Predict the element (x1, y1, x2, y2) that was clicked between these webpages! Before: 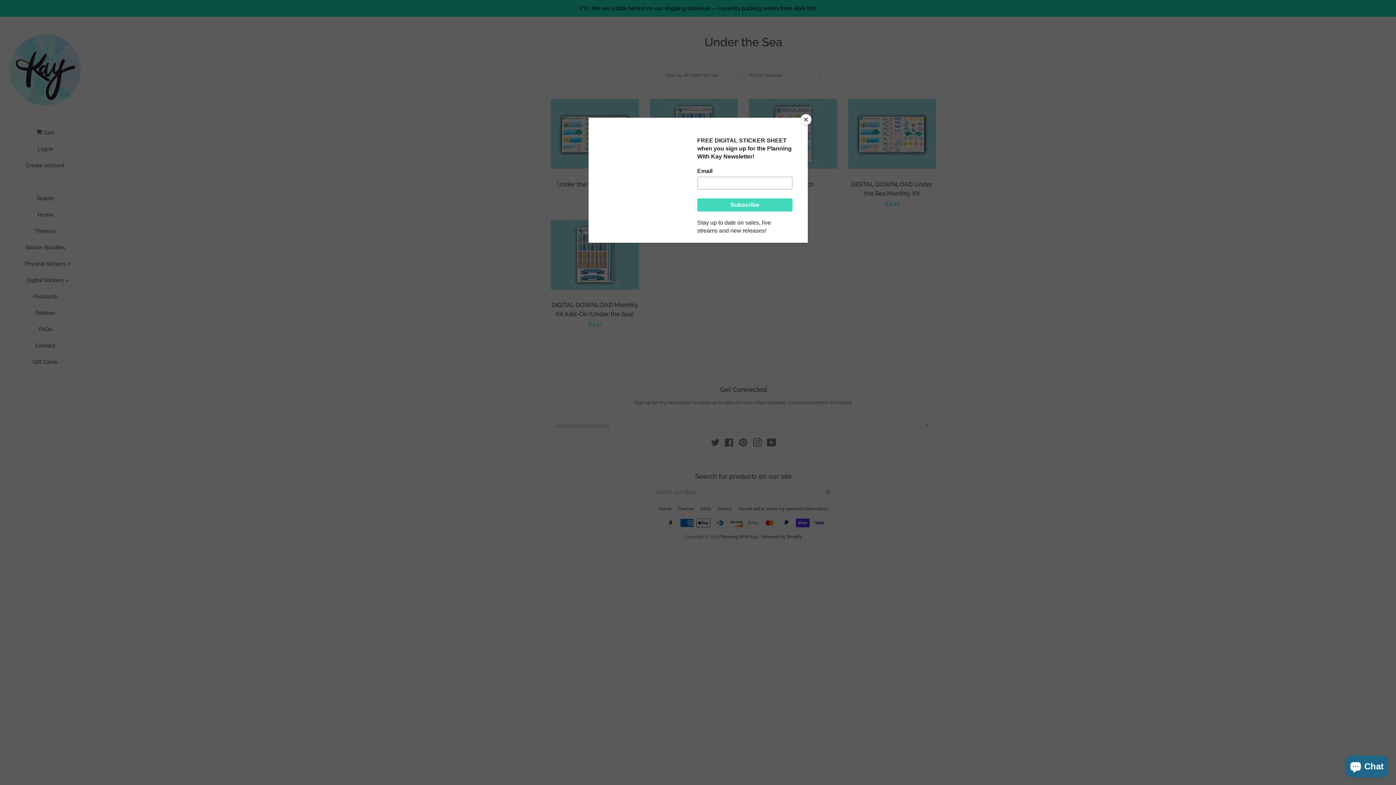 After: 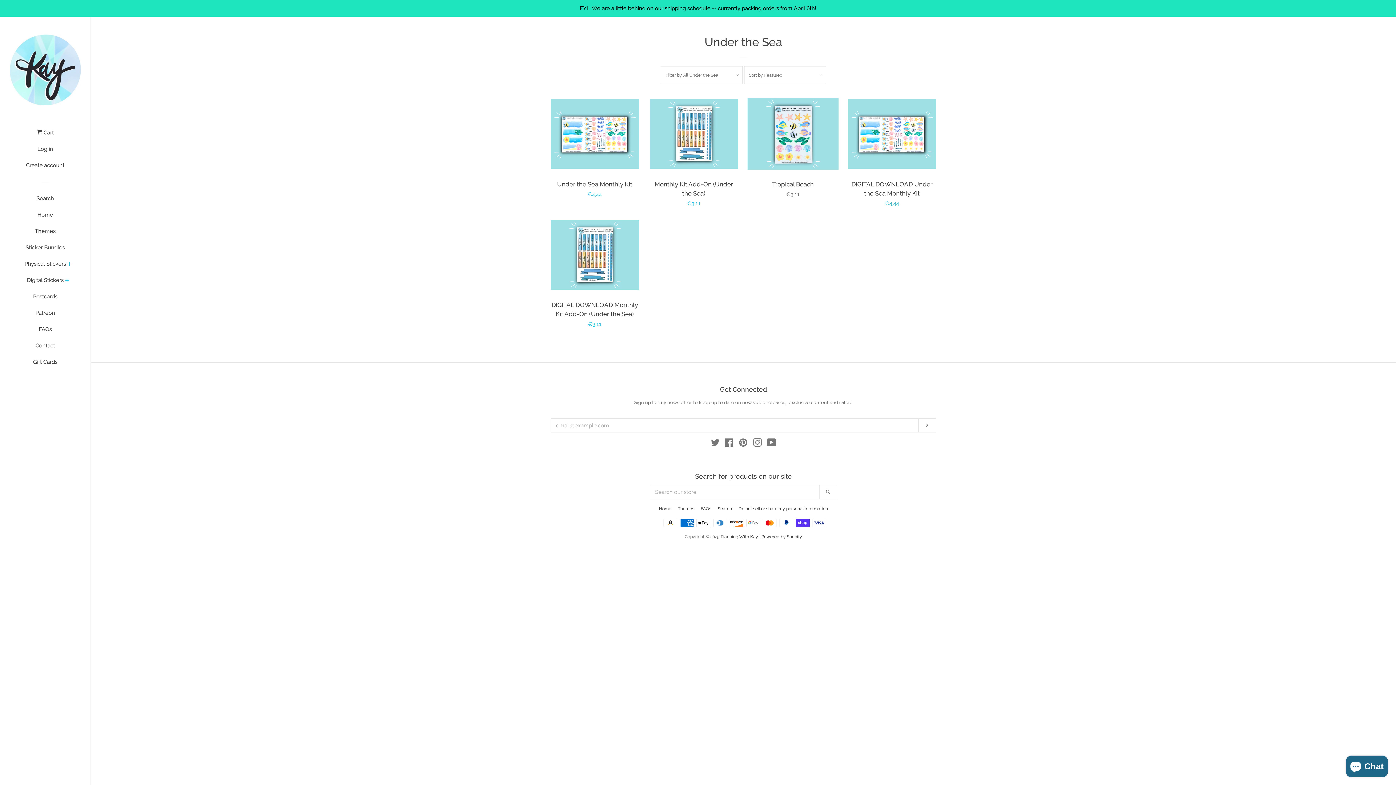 Action: bbox: (800, 114, 811, 125) label: Close